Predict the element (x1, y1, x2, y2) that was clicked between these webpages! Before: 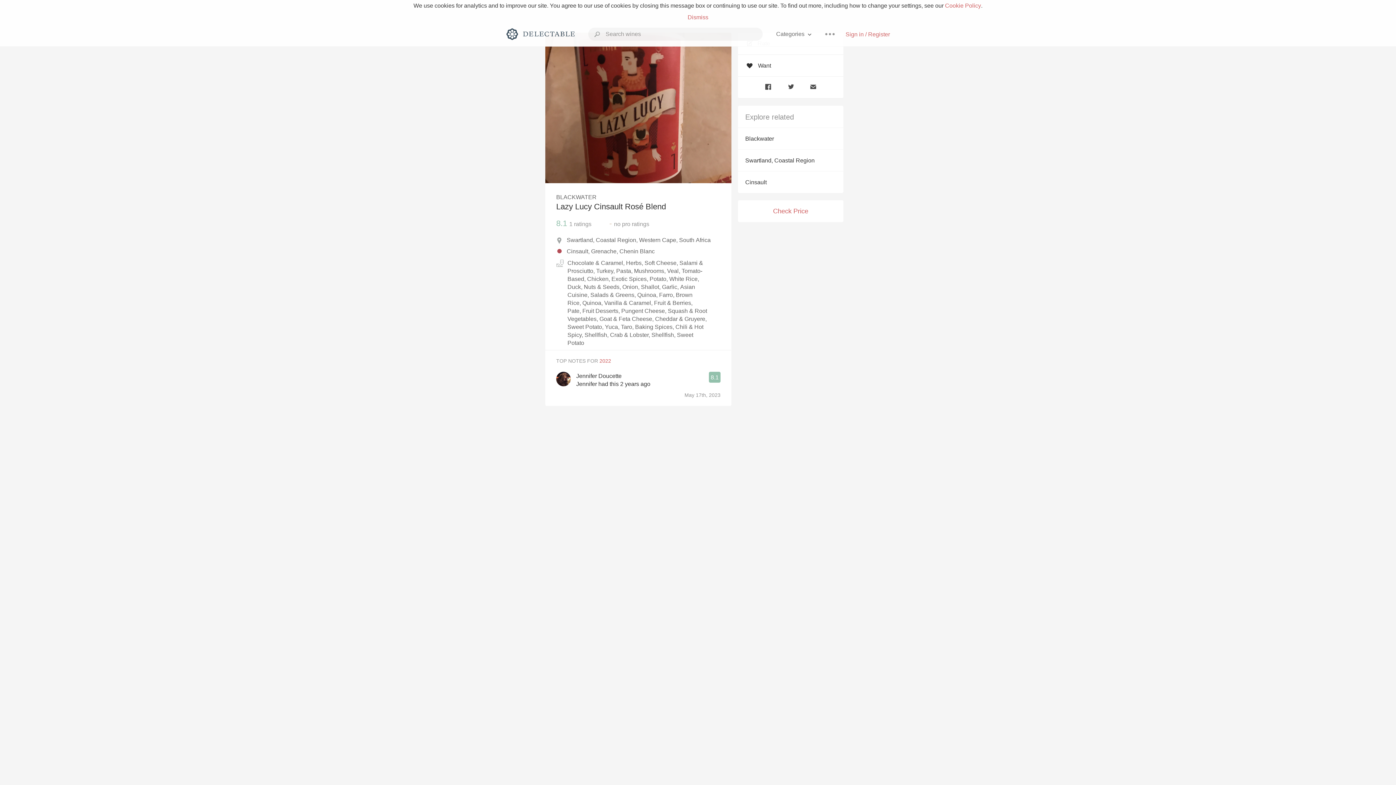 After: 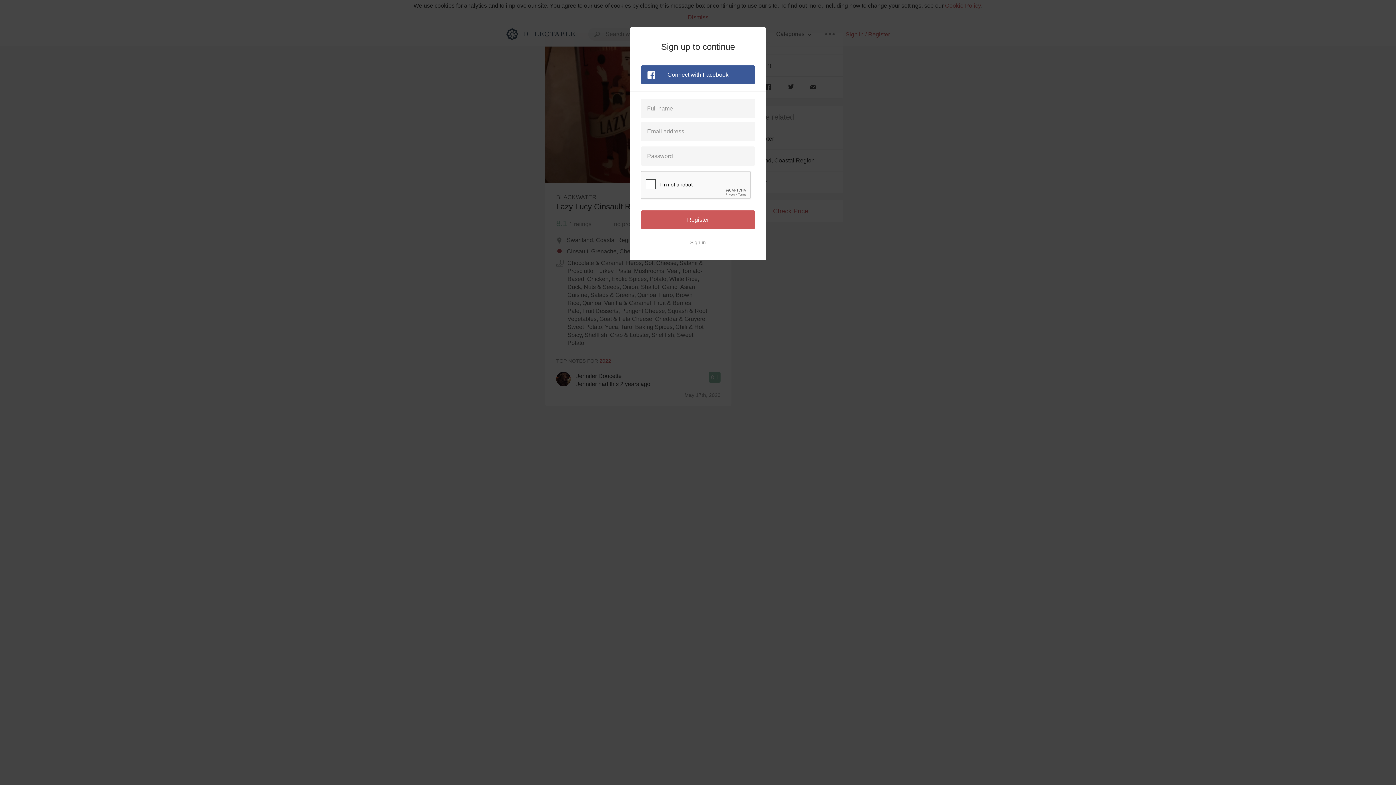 Action: bbox: (738, 54, 843, 76) label: Want